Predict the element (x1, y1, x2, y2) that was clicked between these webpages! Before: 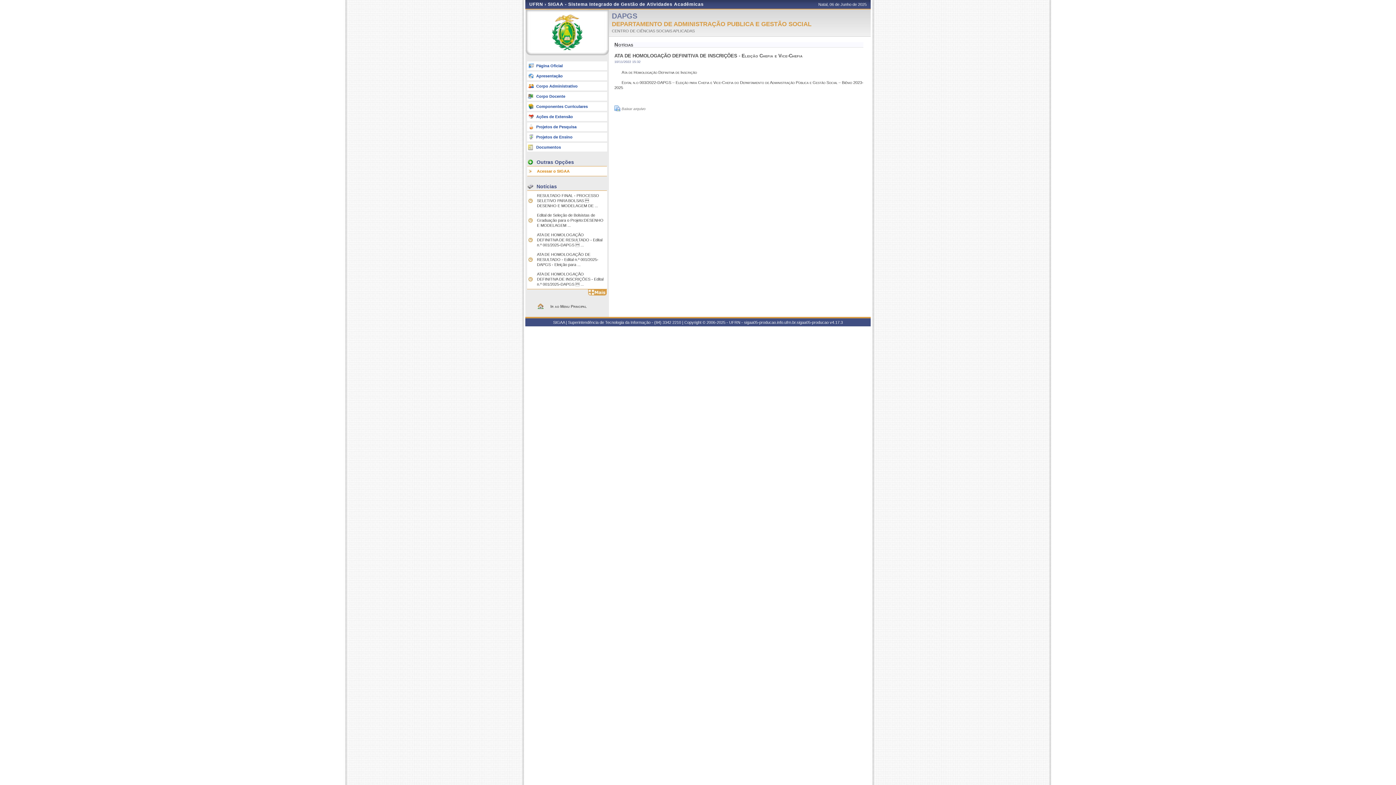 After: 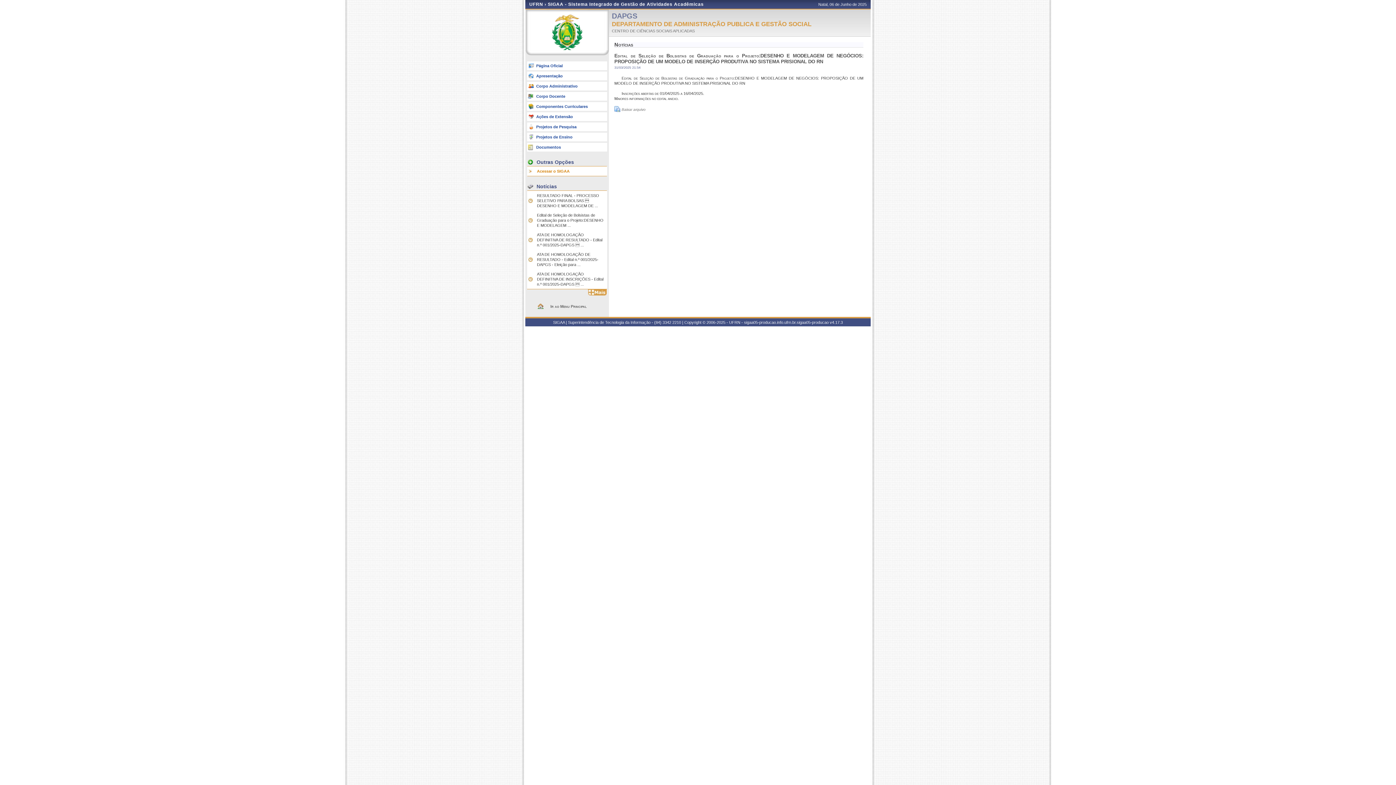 Action: label: Edital de Seleção de Bolsistas de Graduação para o Projeto:DESENHO E MODELAGEM ... bbox: (537, 213, 603, 227)